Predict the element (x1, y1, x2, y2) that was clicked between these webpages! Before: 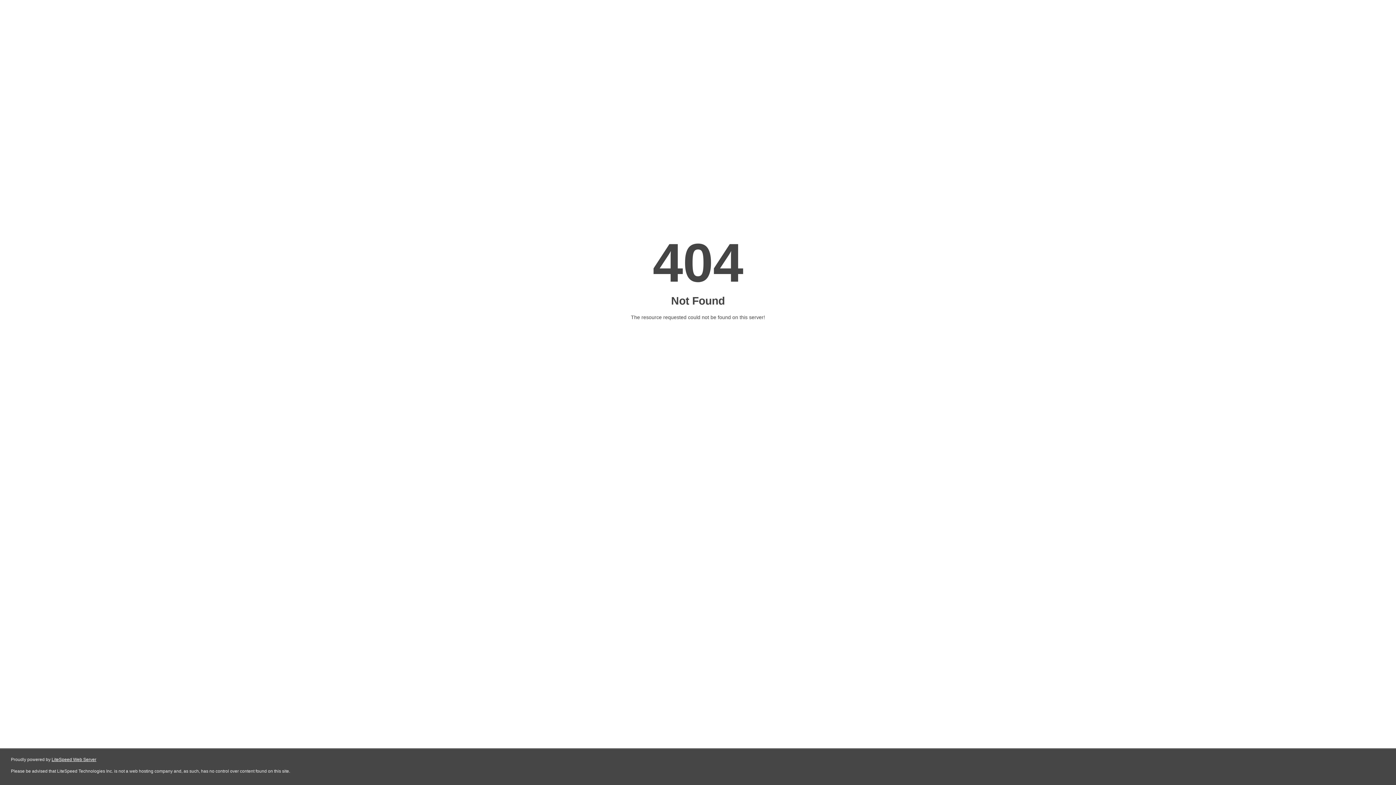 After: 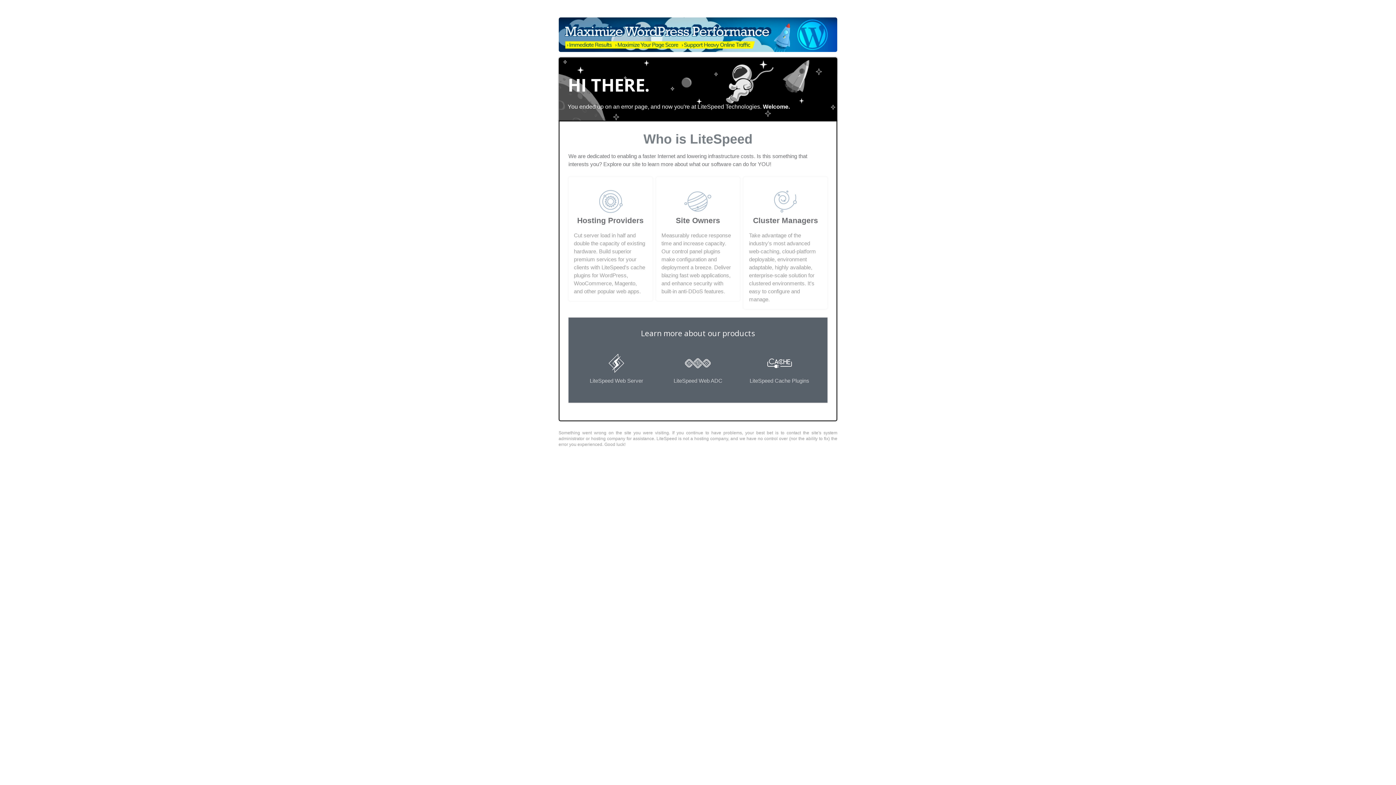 Action: label: LiteSpeed Web Server bbox: (51, 757, 96, 762)